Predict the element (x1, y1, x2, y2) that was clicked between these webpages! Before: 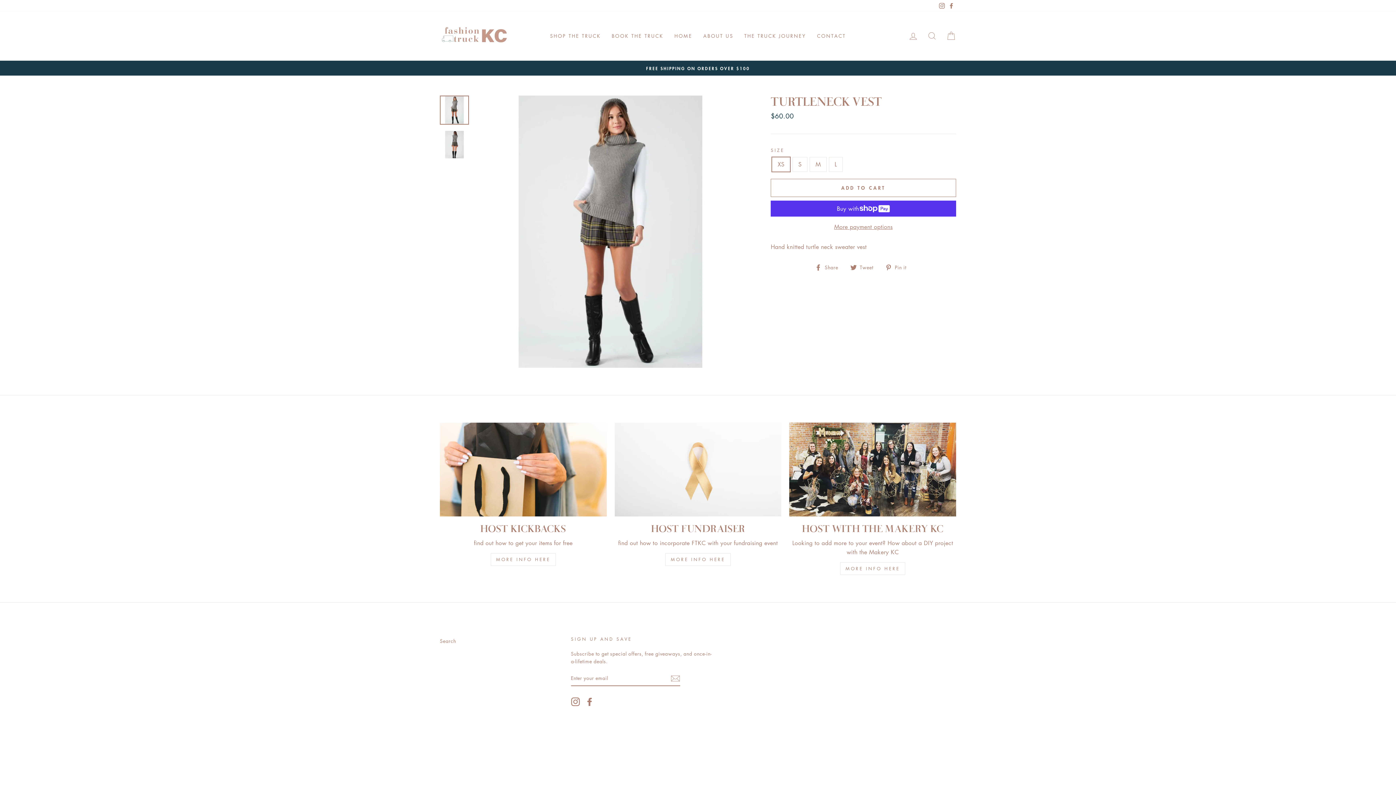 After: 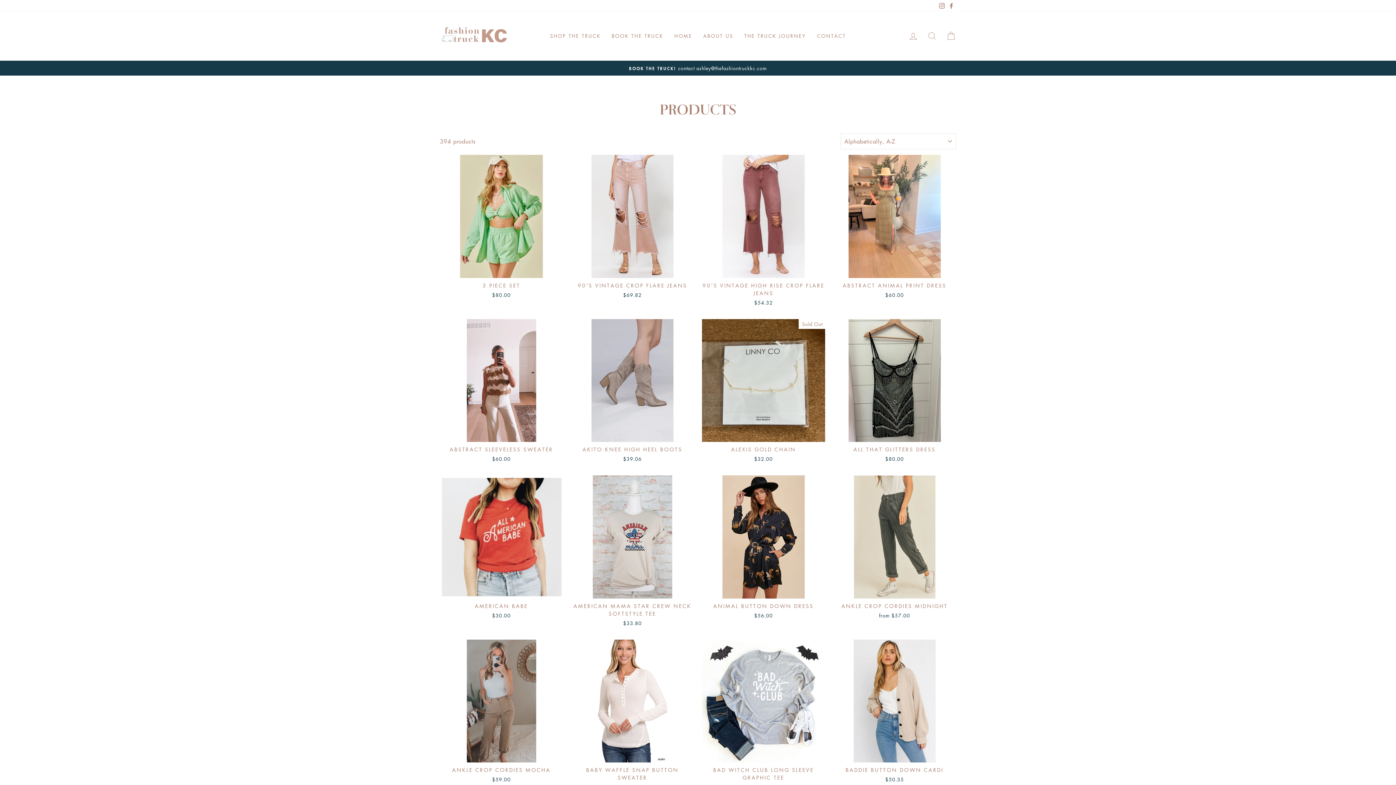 Action: label: SHOP THE TRUCK bbox: (544, 29, 606, 42)